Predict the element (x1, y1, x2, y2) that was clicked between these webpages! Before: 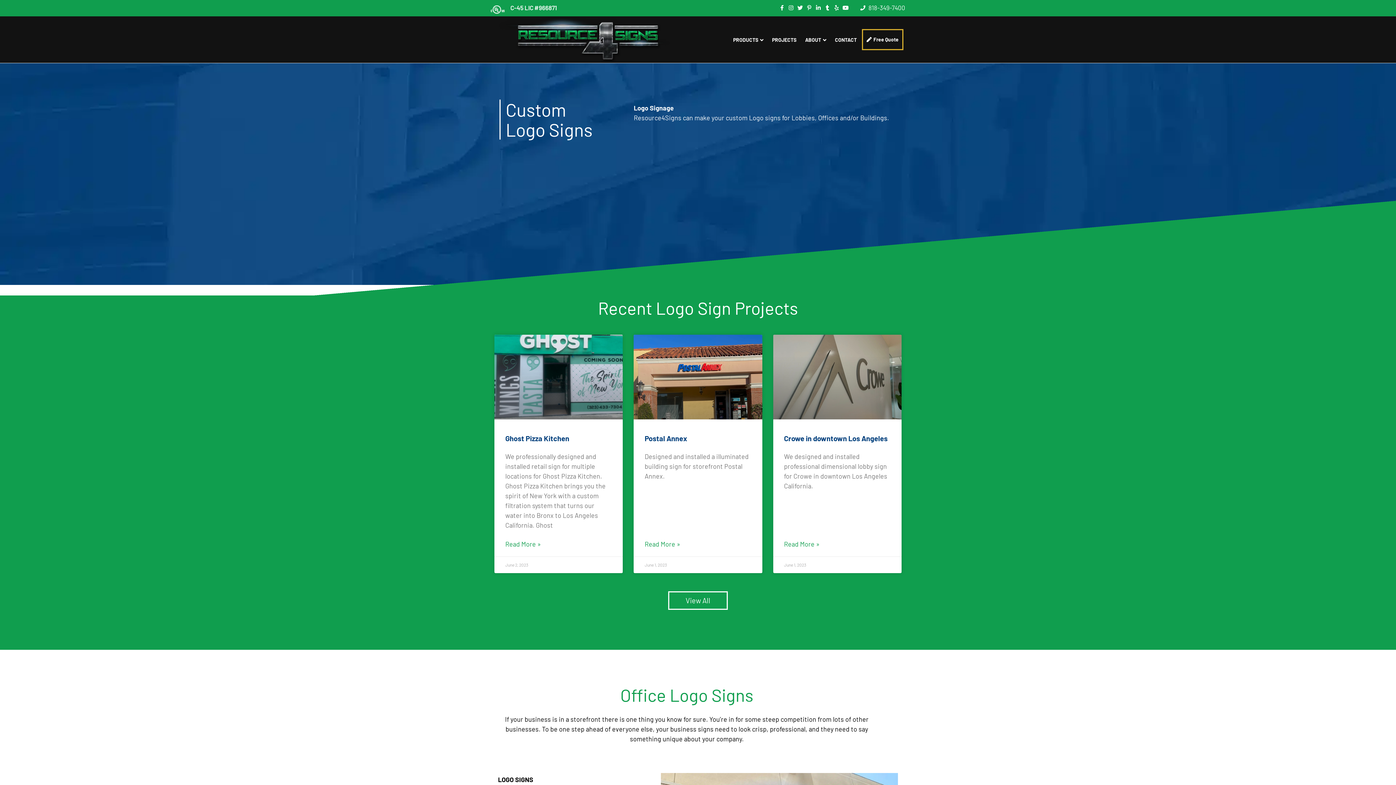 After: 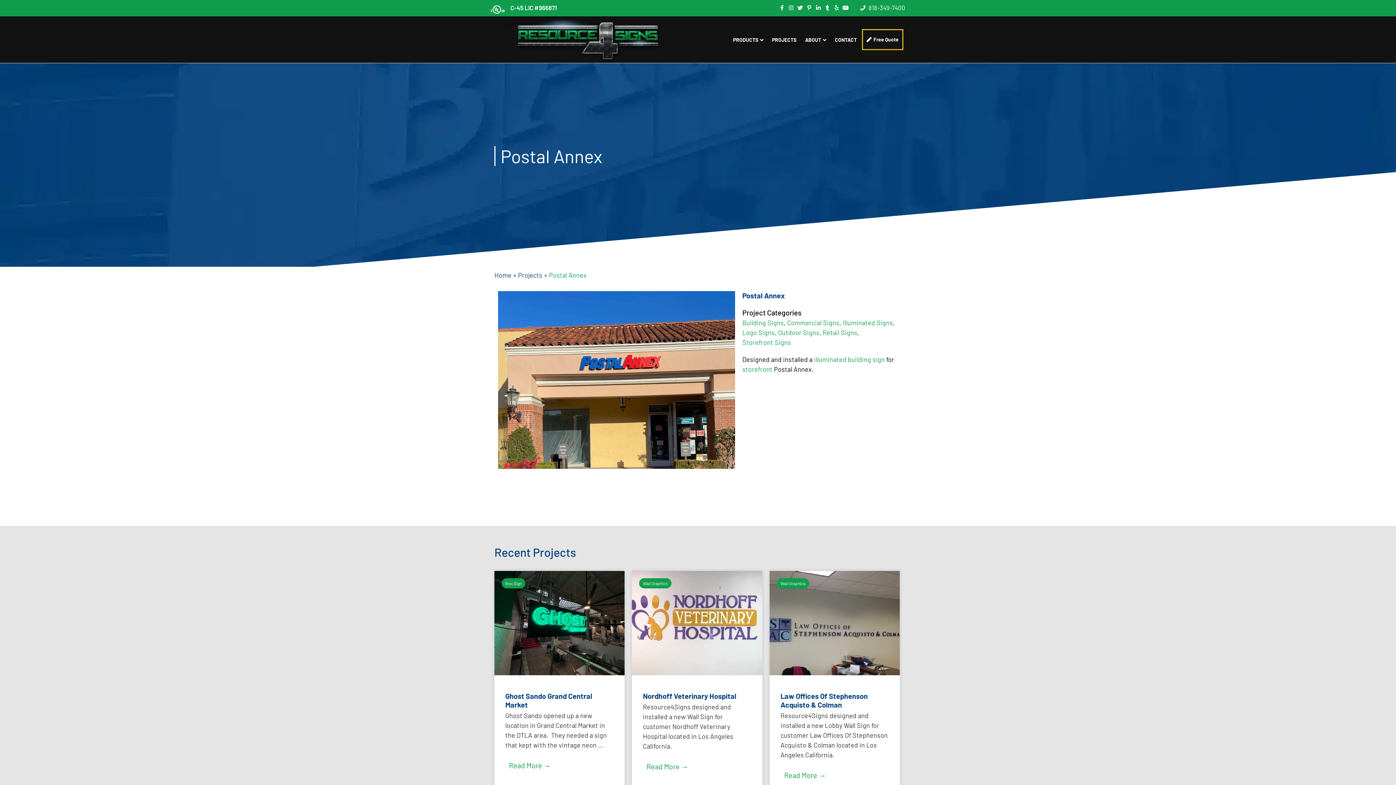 Action: label: Postal Annex bbox: (644, 434, 687, 442)